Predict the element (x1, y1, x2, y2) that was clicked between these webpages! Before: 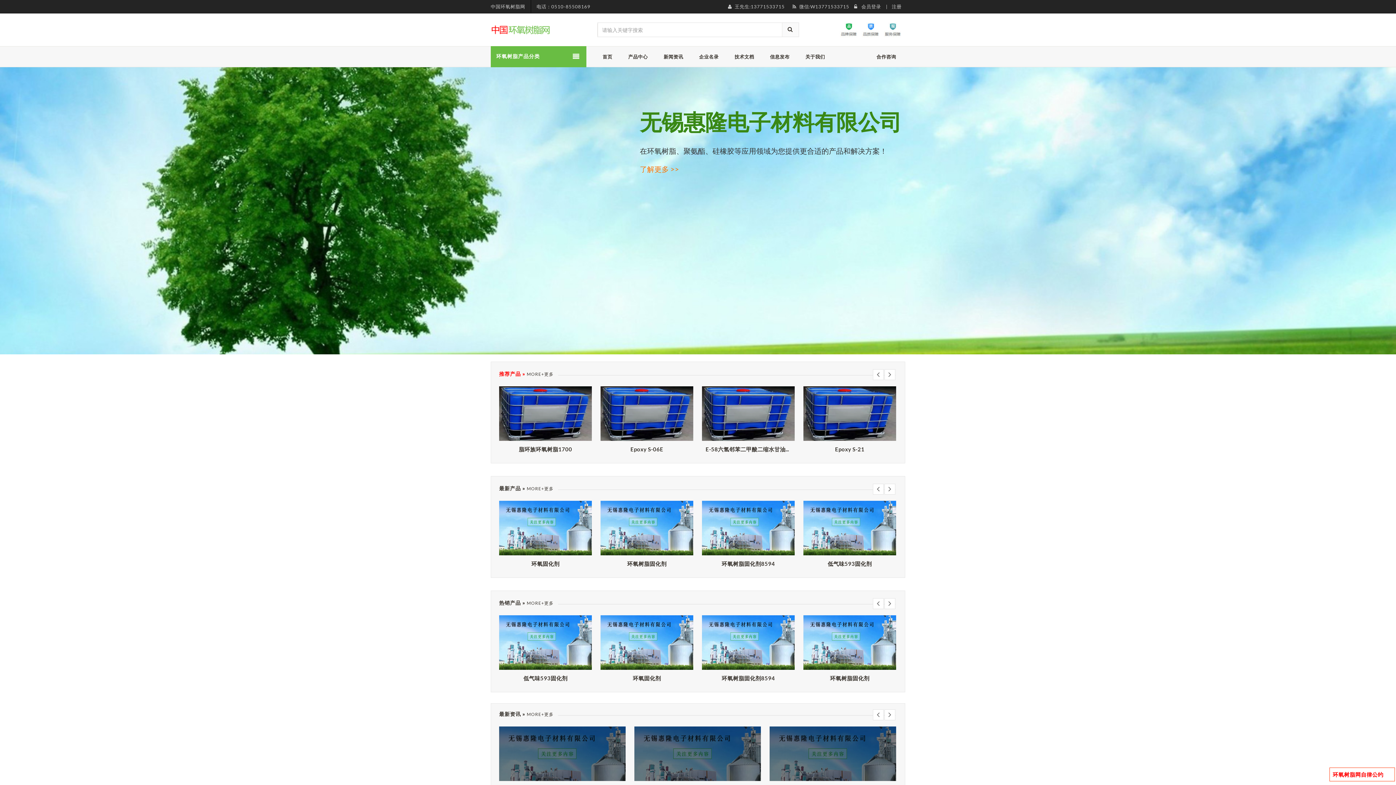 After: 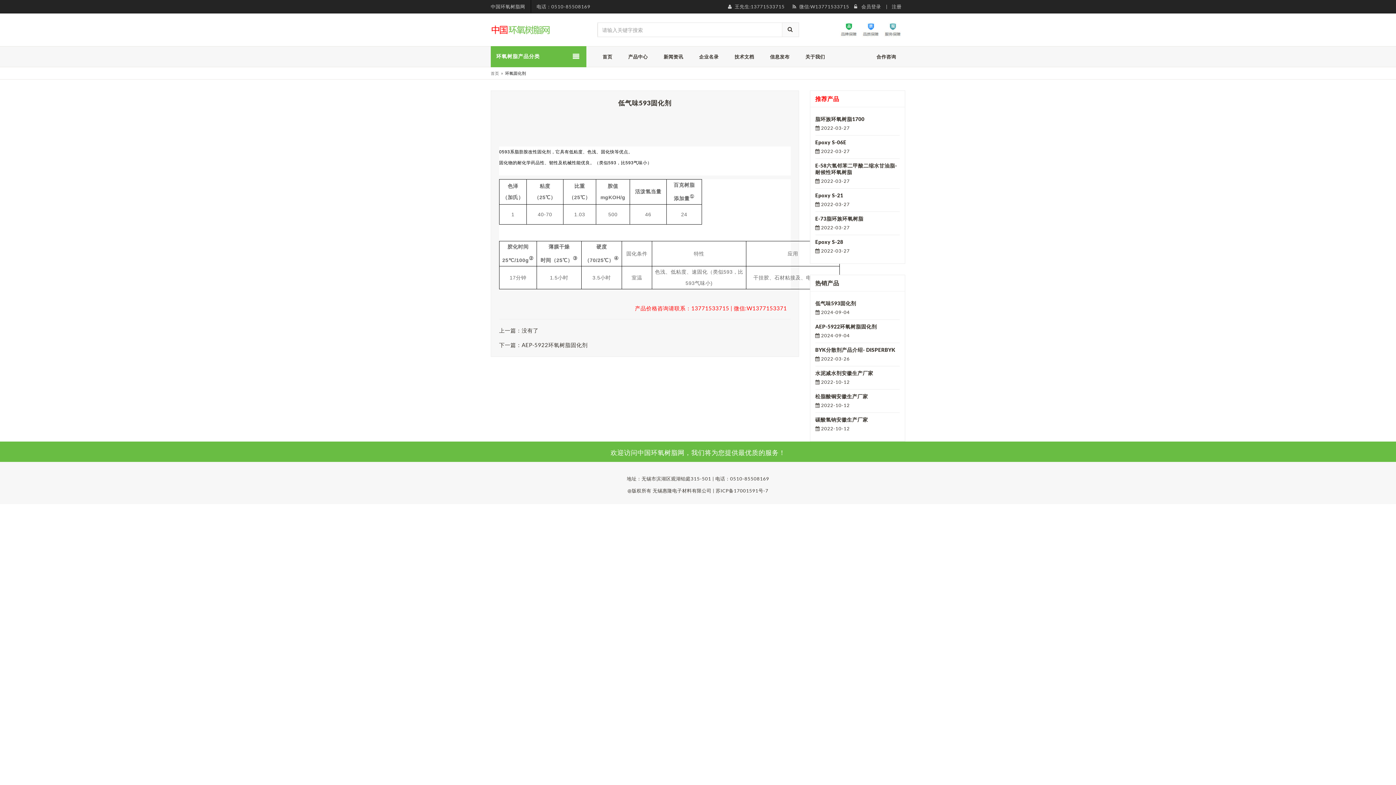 Action: bbox: (499, 674, 592, 682) label: 低气味593固化剂